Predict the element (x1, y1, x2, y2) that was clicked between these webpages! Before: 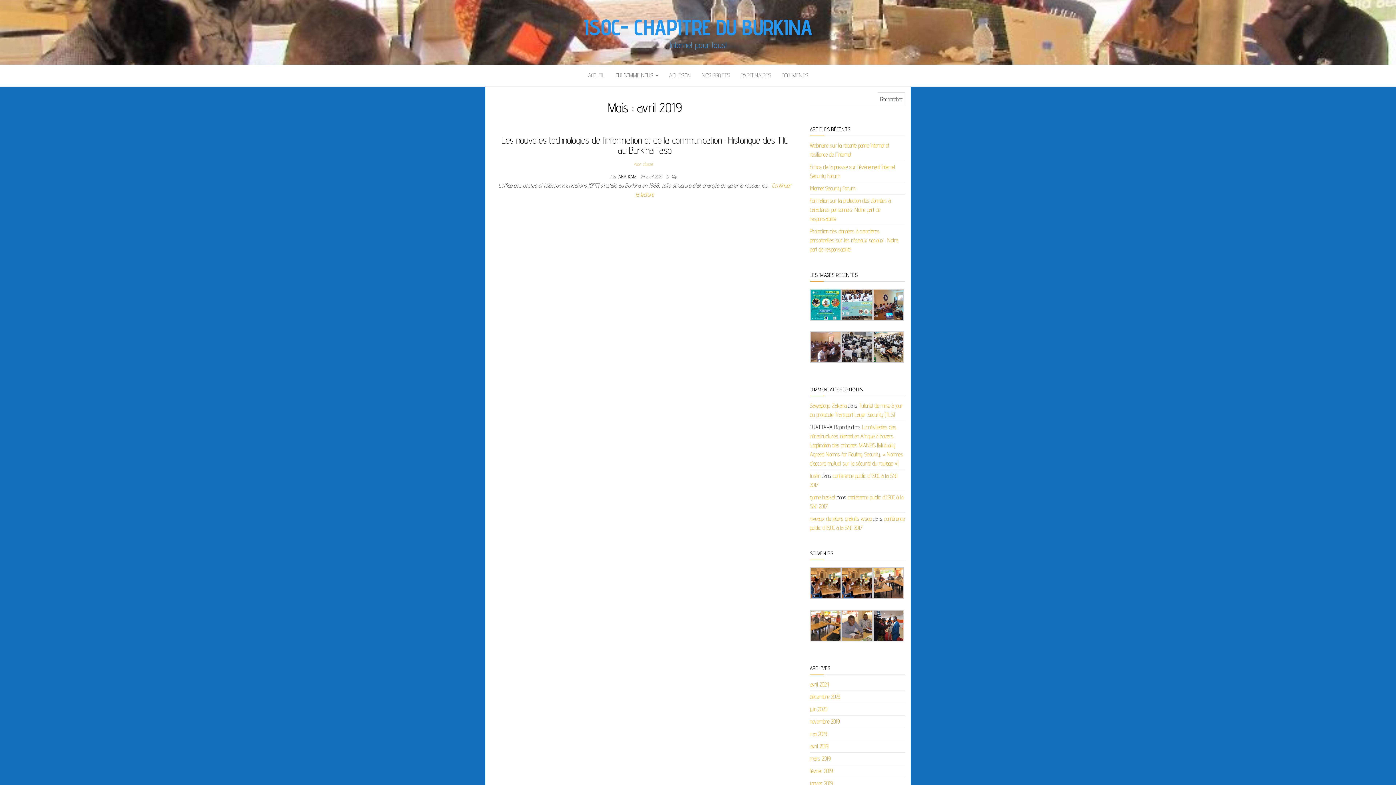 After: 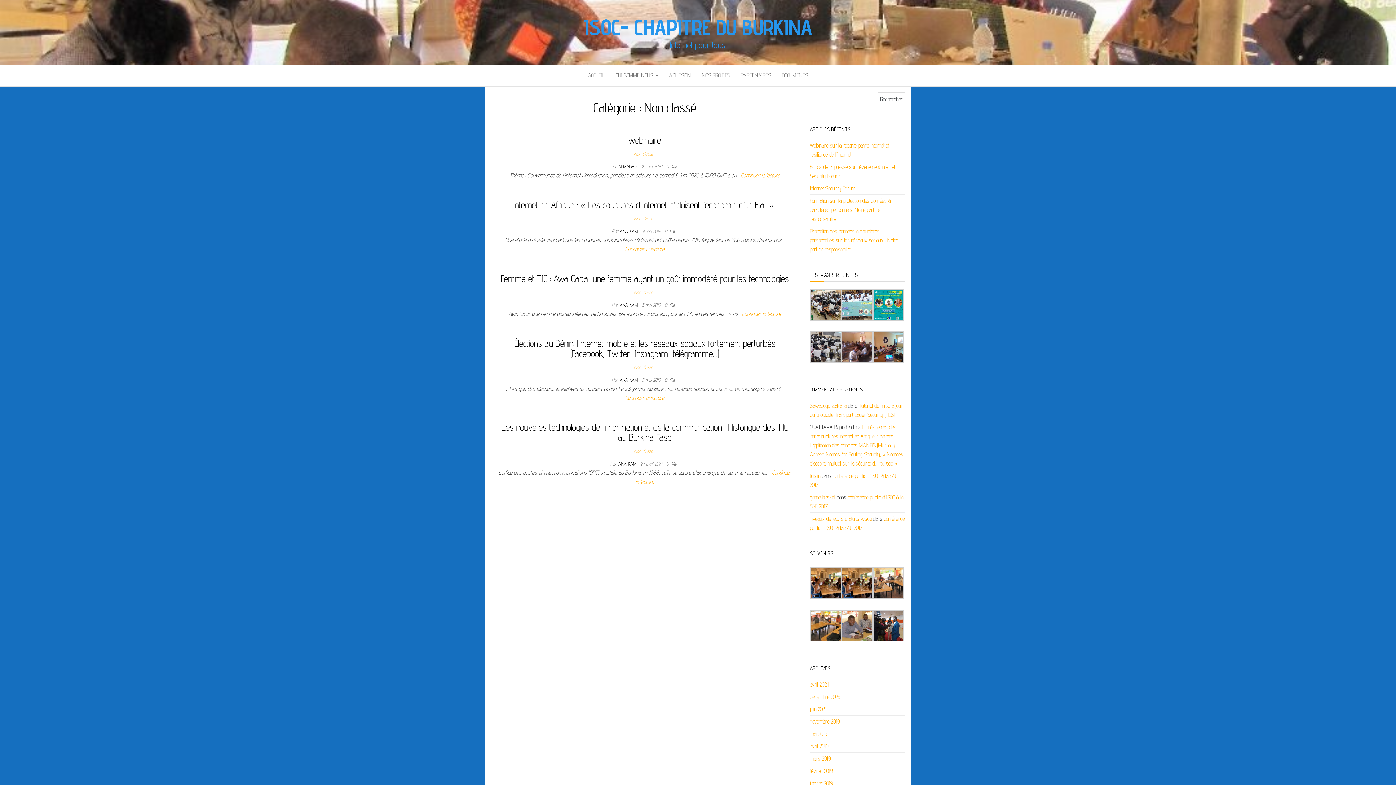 Action: bbox: (634, 161, 655, 166) label: Non classé